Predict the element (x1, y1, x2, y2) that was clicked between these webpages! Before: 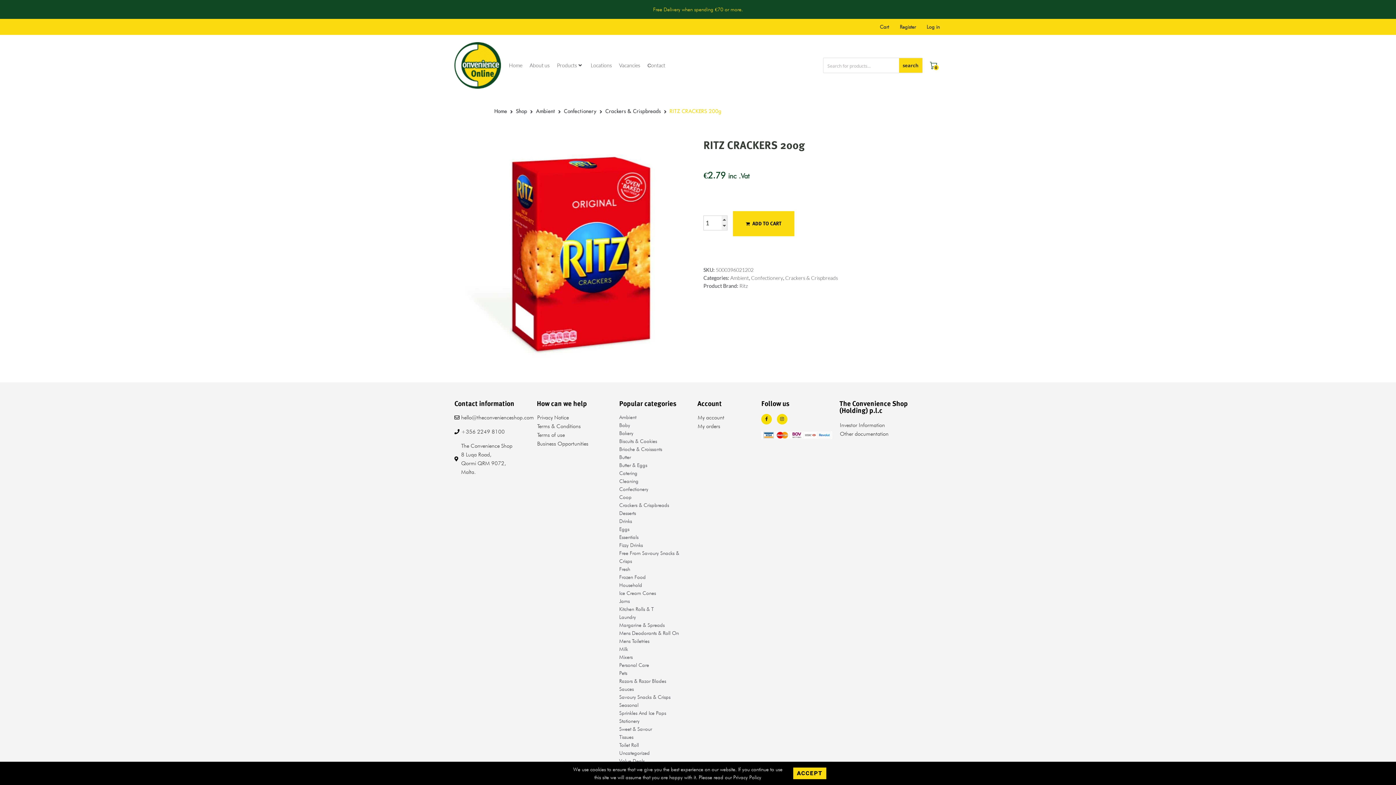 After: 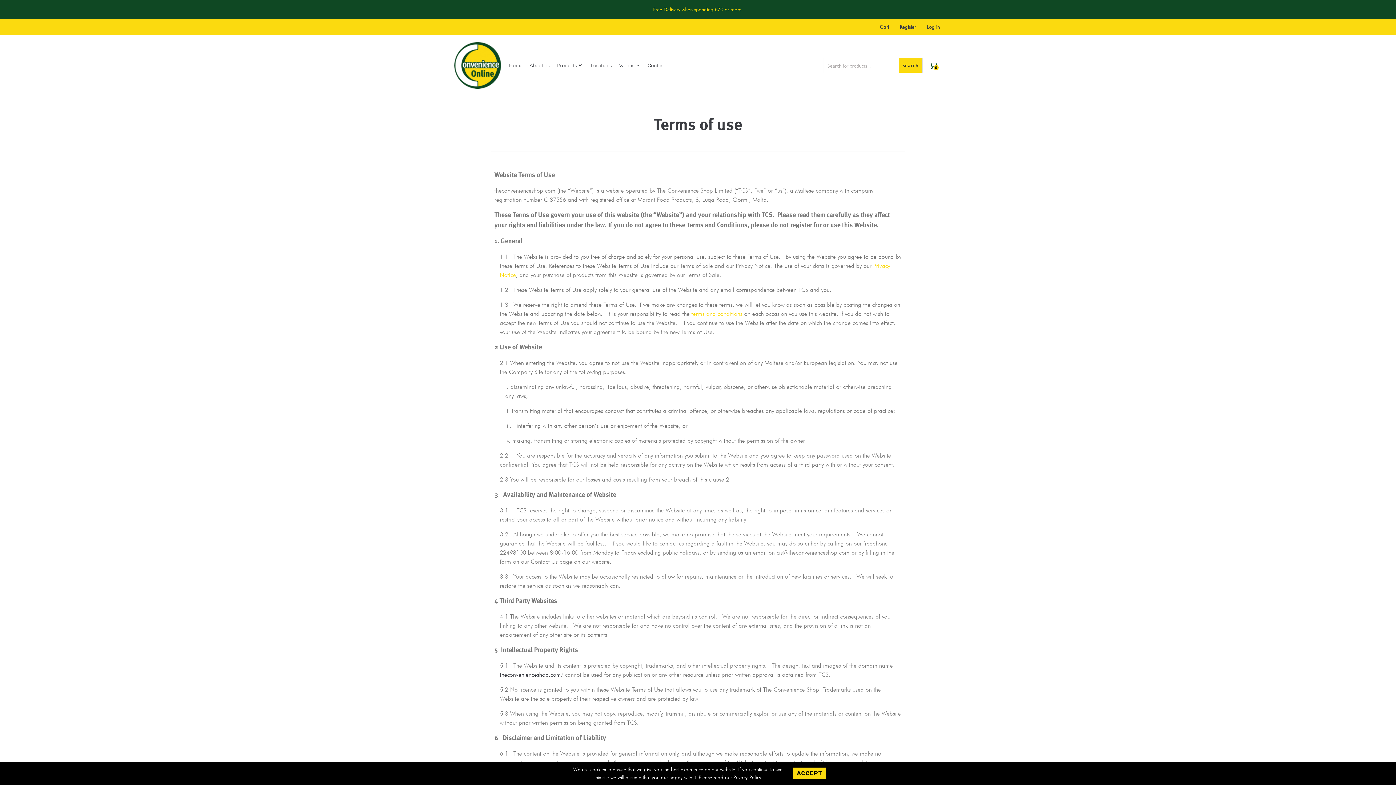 Action: label: Terms of use bbox: (536, 430, 612, 439)